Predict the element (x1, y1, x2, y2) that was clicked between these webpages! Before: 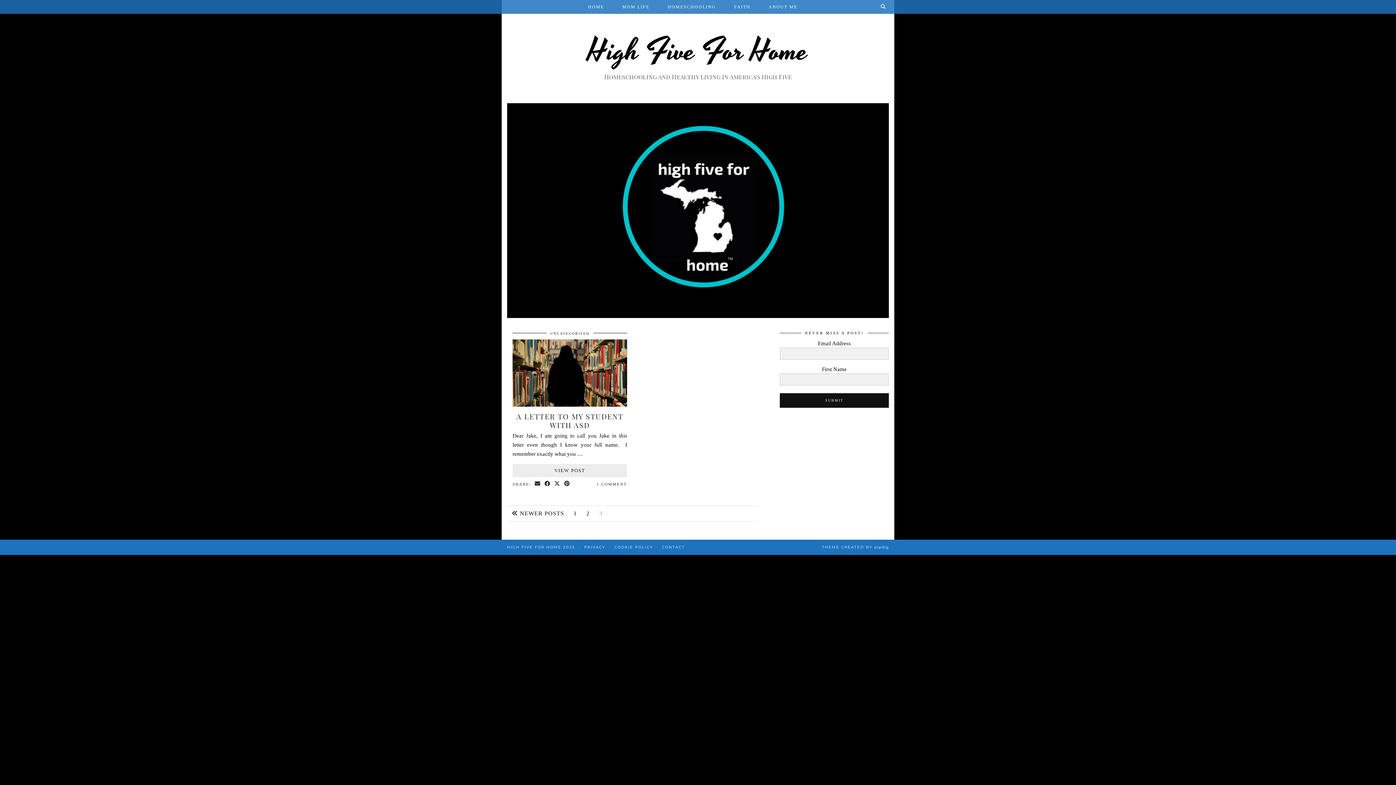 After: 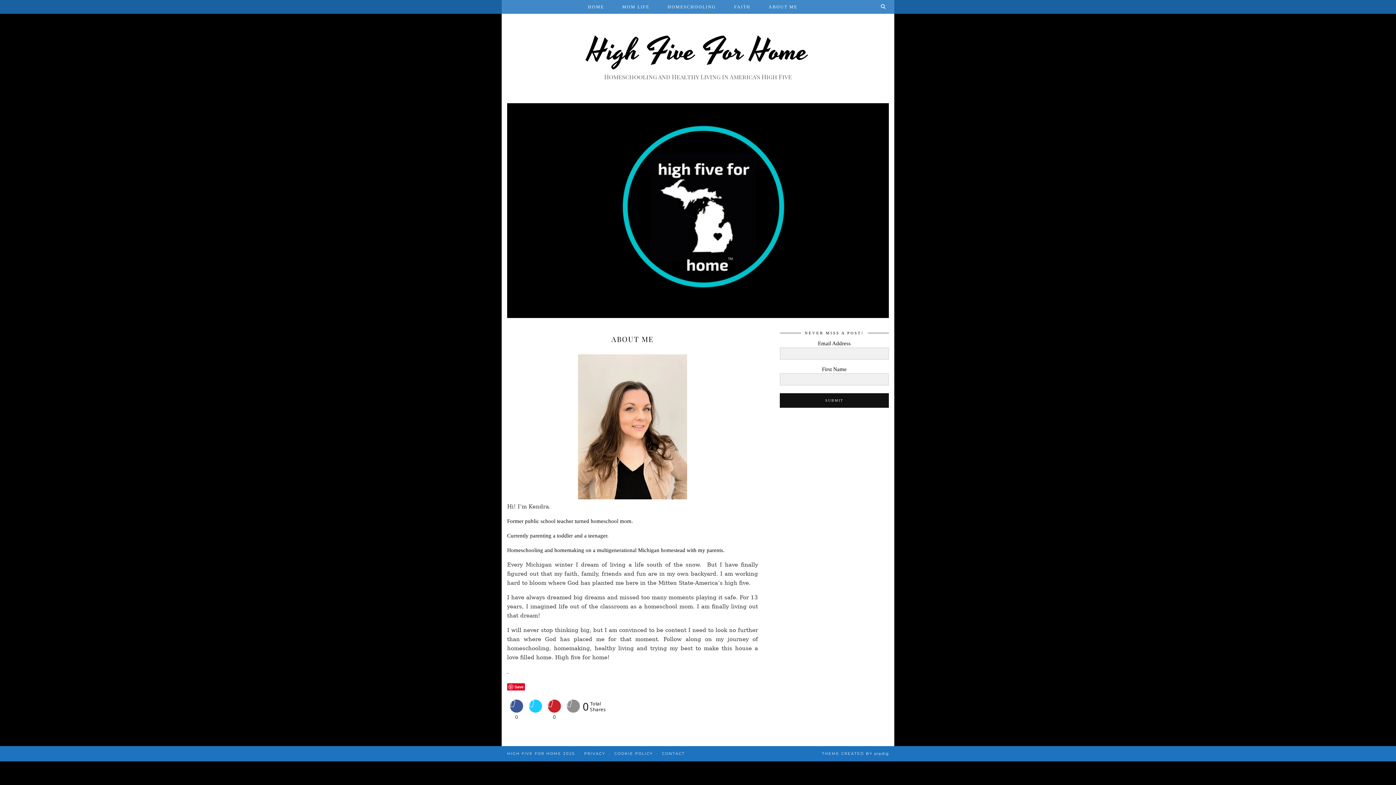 Action: label: ABOUT ME bbox: (759, 0, 806, 13)